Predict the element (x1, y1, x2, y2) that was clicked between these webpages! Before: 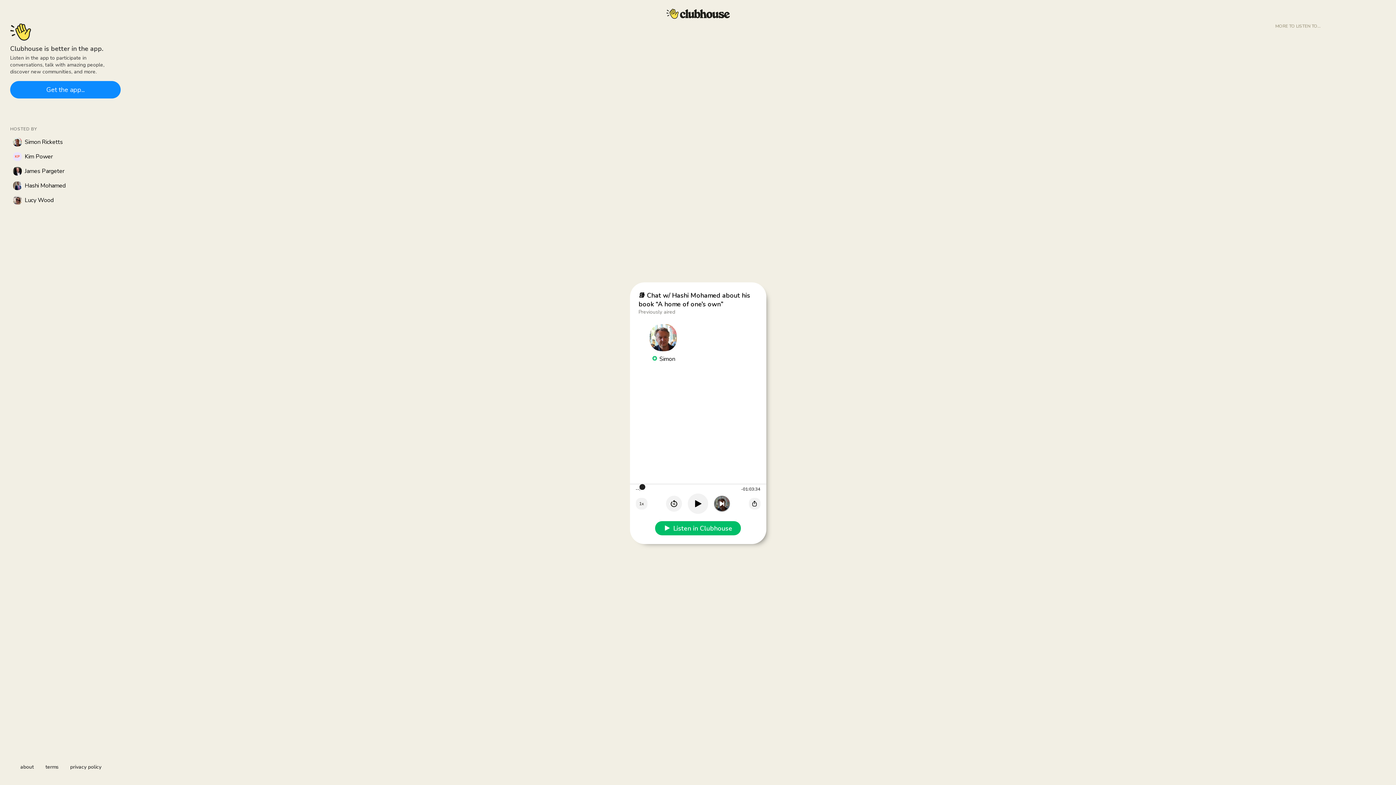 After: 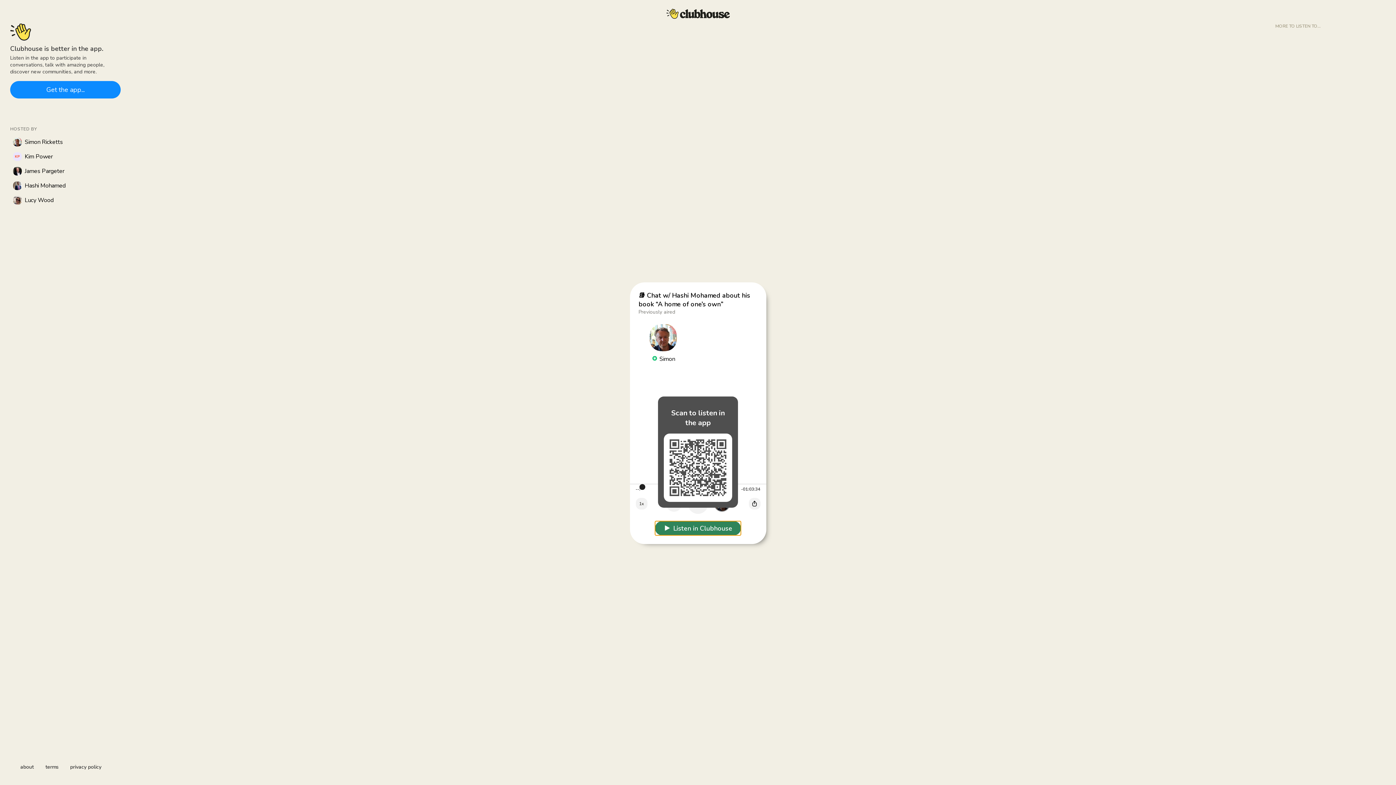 Action: bbox: (655, 521, 741, 535) label: Listen in Clubhouse